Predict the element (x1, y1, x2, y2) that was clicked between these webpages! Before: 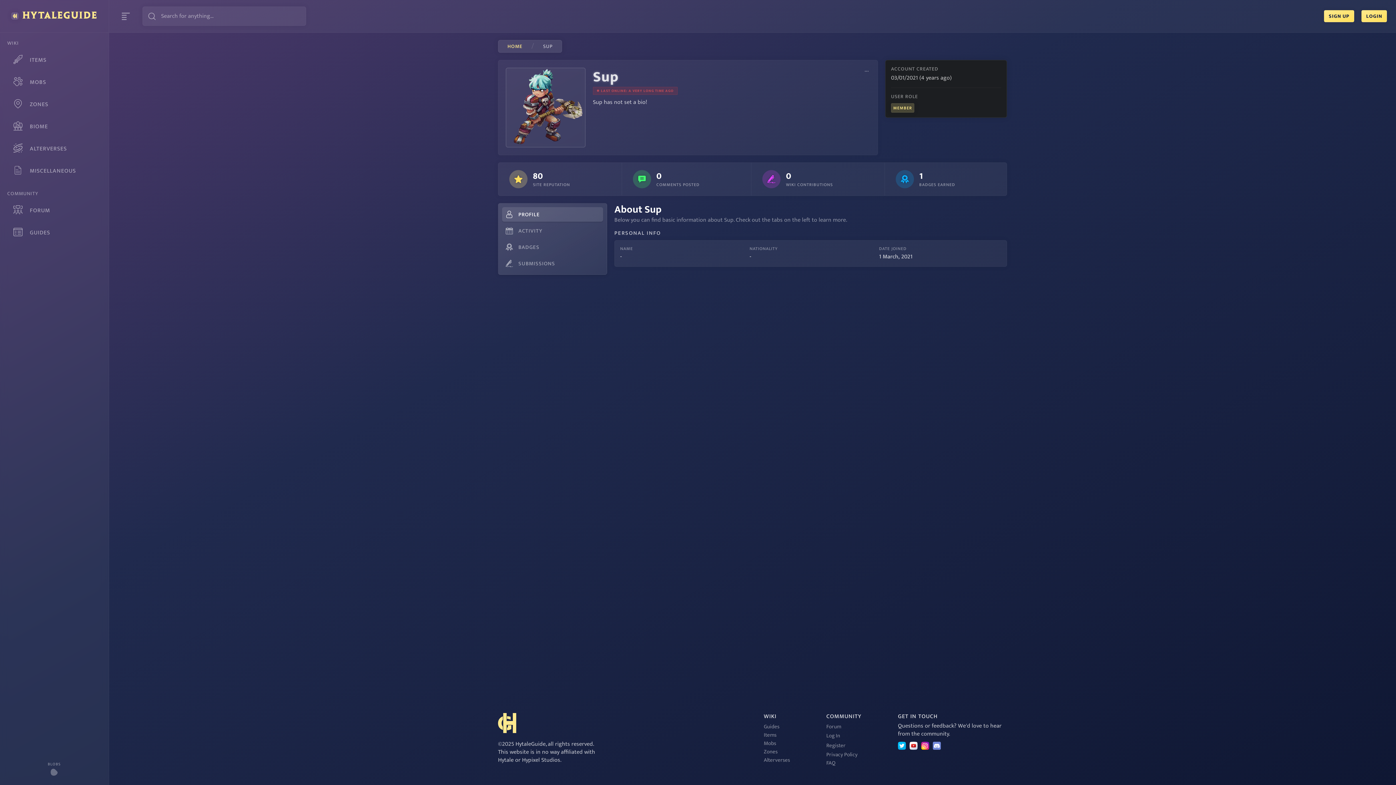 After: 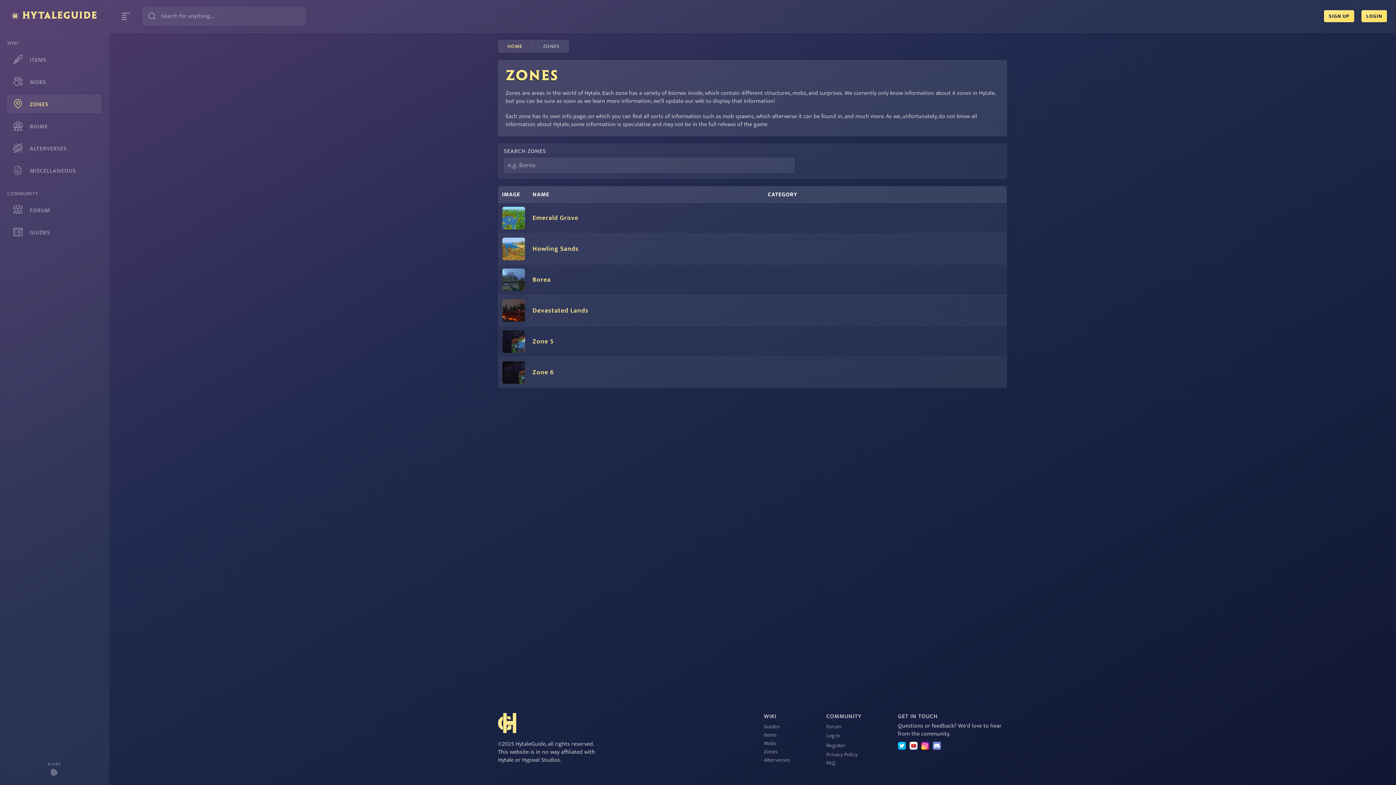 Action: bbox: (7, 94, 101, 113) label: ZONES